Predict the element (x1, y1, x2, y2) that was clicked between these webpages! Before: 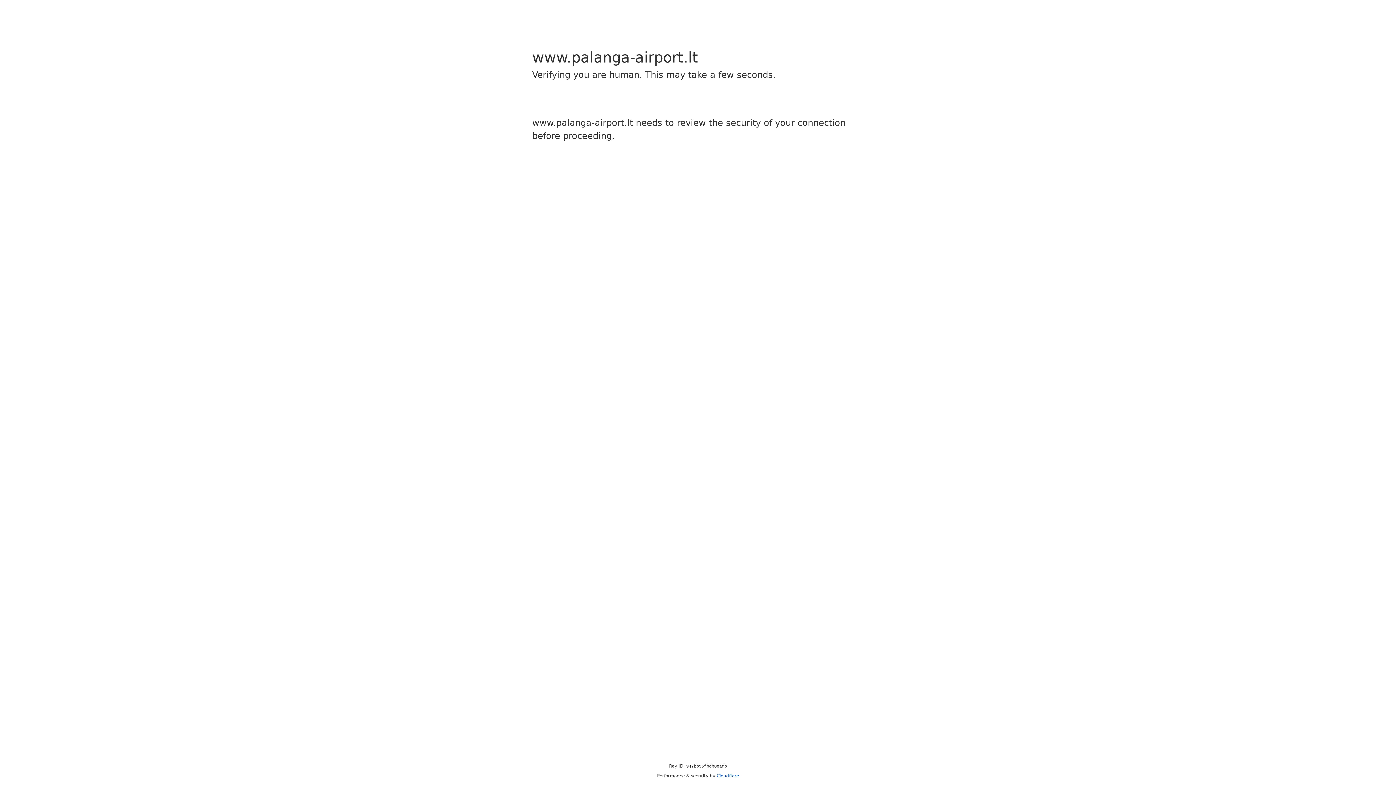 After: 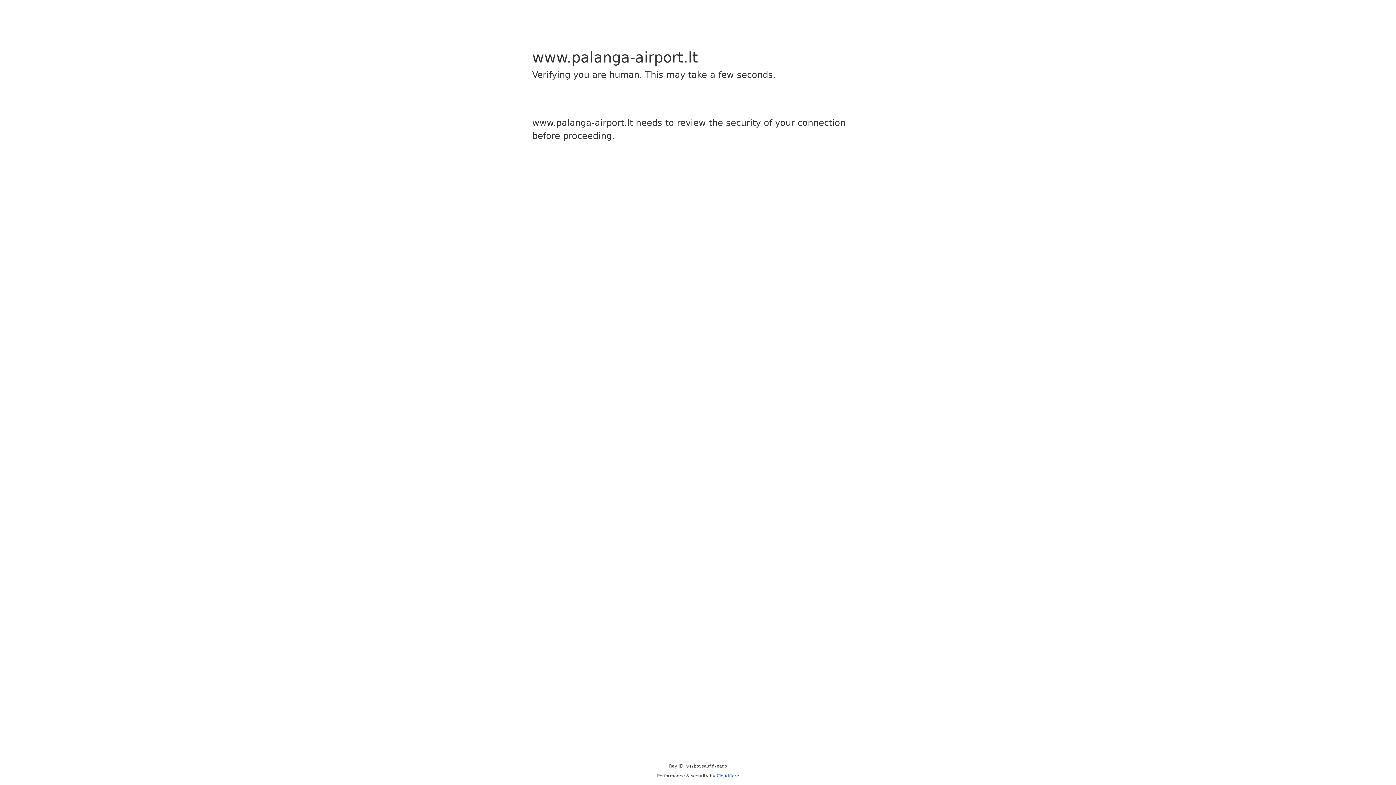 Action: bbox: (716, 773, 739, 778) label: Cloudflare